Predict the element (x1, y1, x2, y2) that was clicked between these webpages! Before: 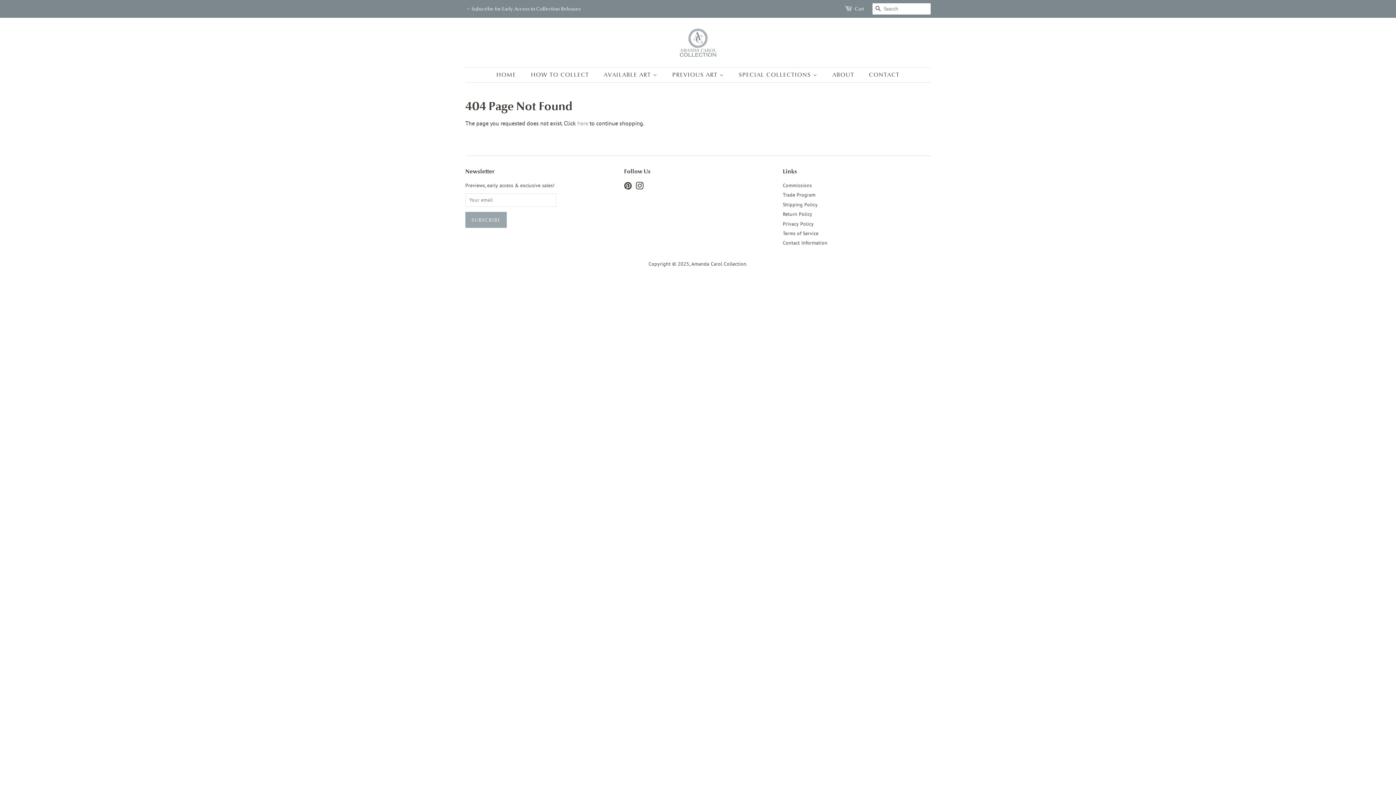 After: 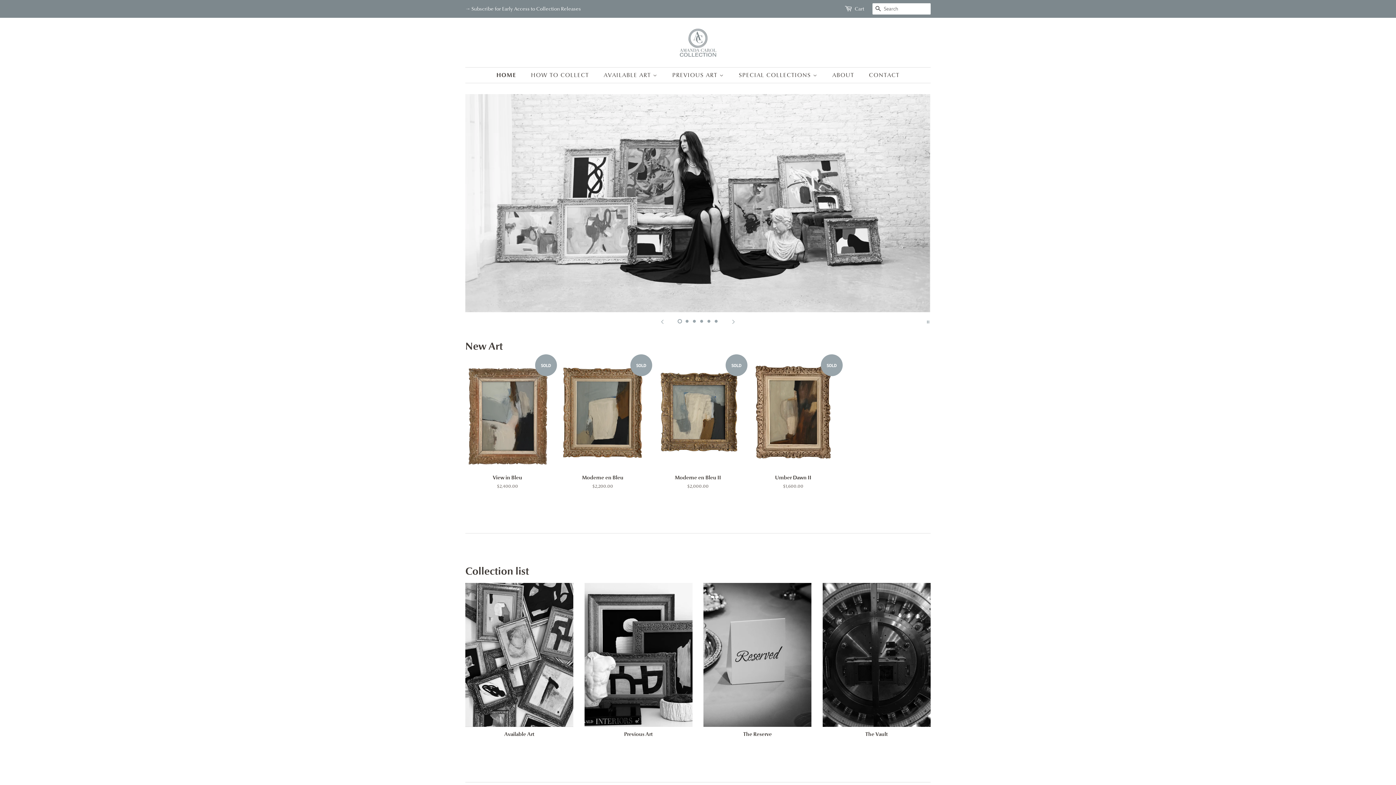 Action: bbox: (691, 260, 746, 267) label: Amanda Carol Collection